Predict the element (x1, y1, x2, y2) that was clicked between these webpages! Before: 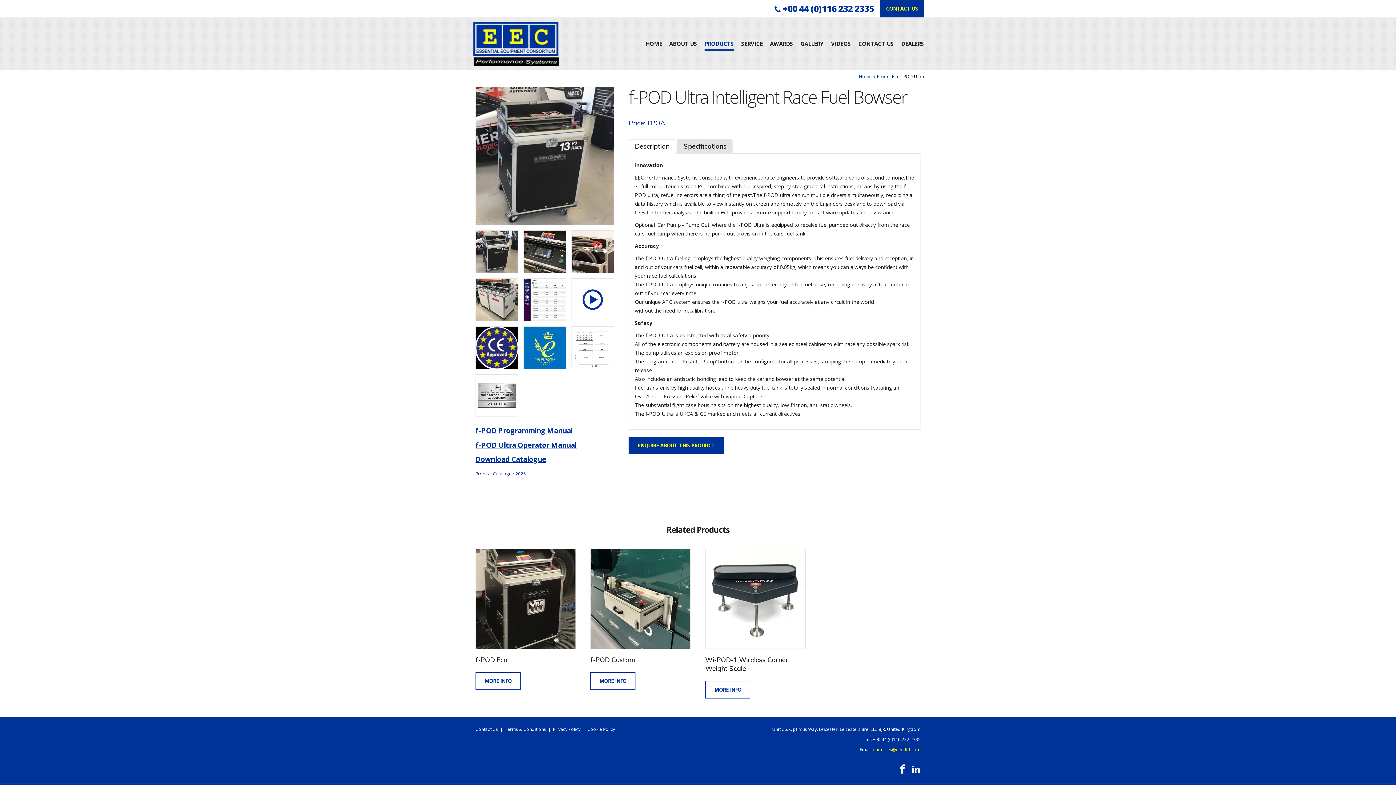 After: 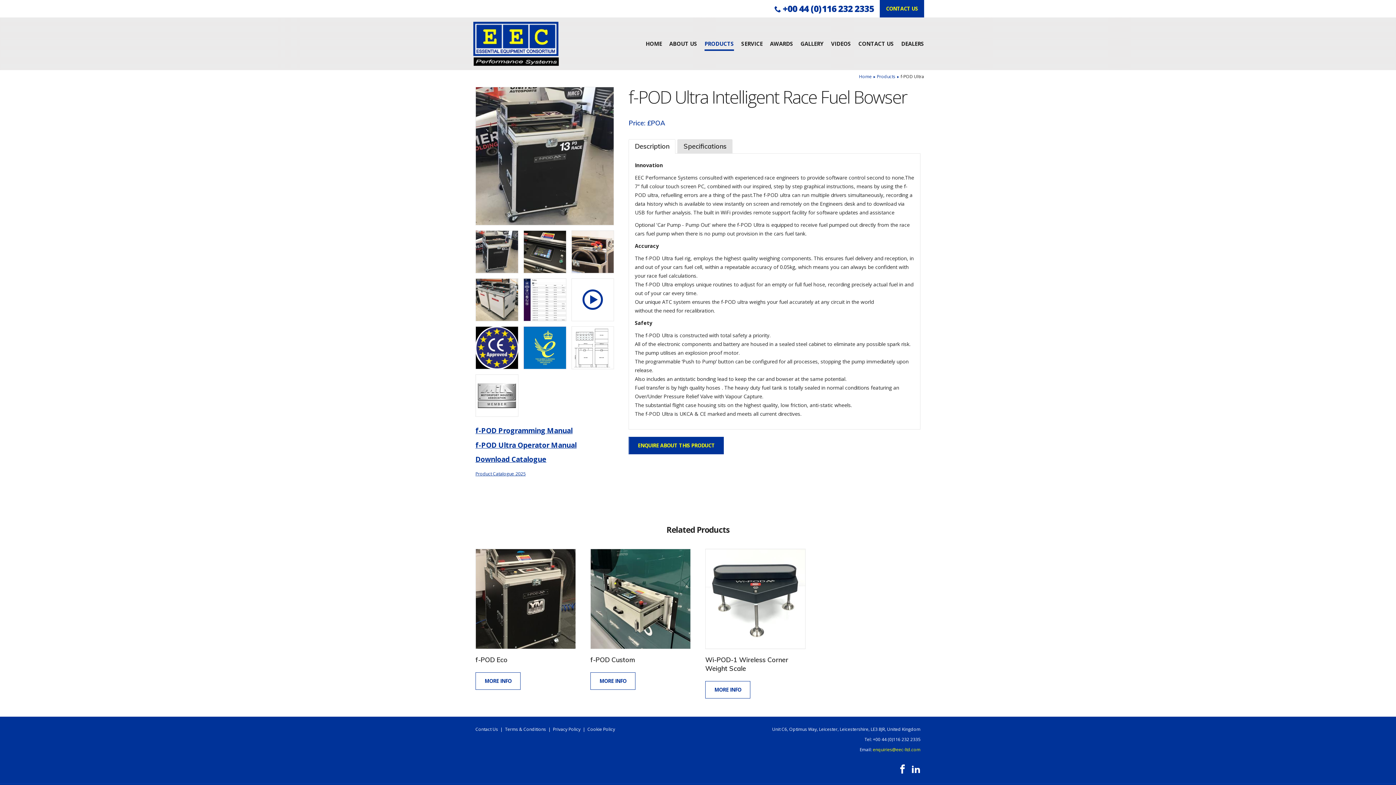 Action: label: Description bbox: (628, 139, 675, 153)